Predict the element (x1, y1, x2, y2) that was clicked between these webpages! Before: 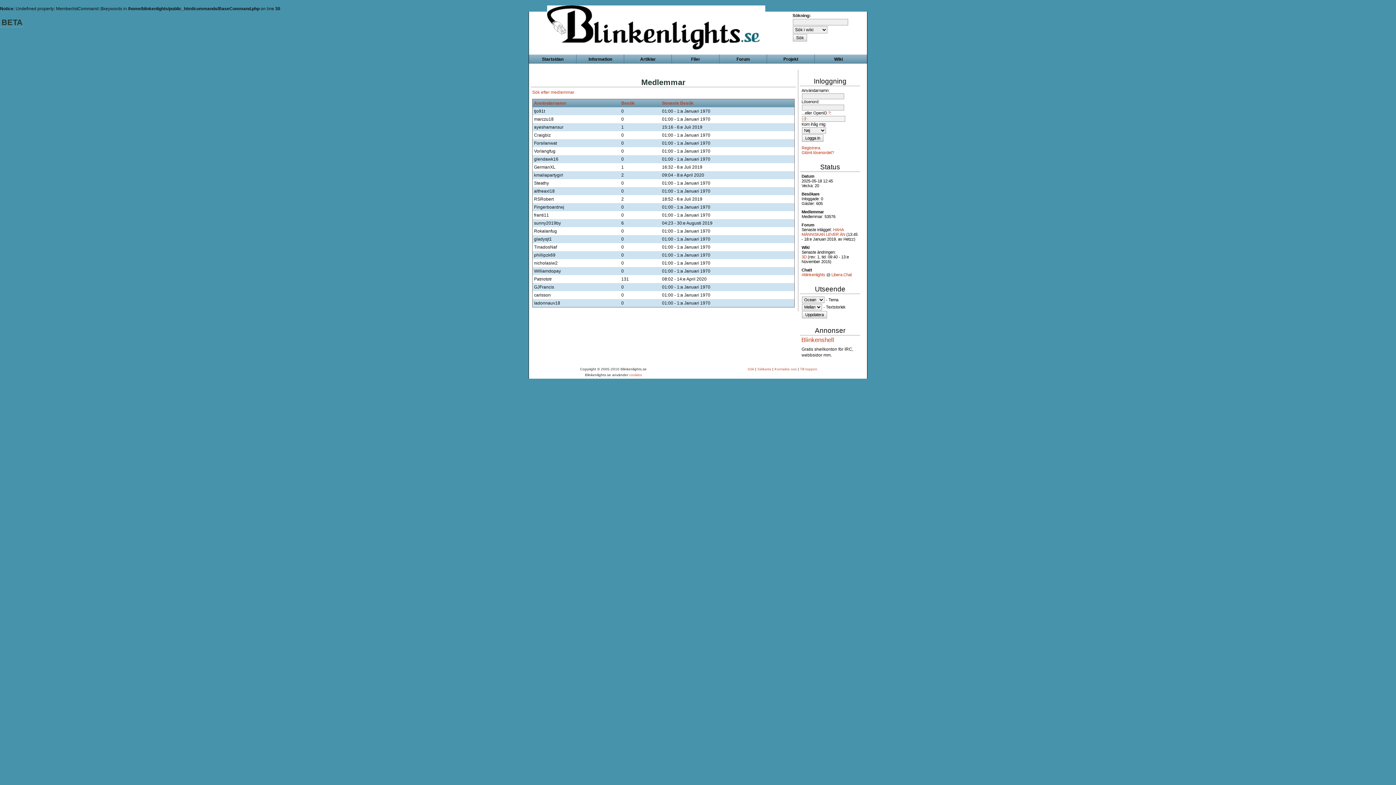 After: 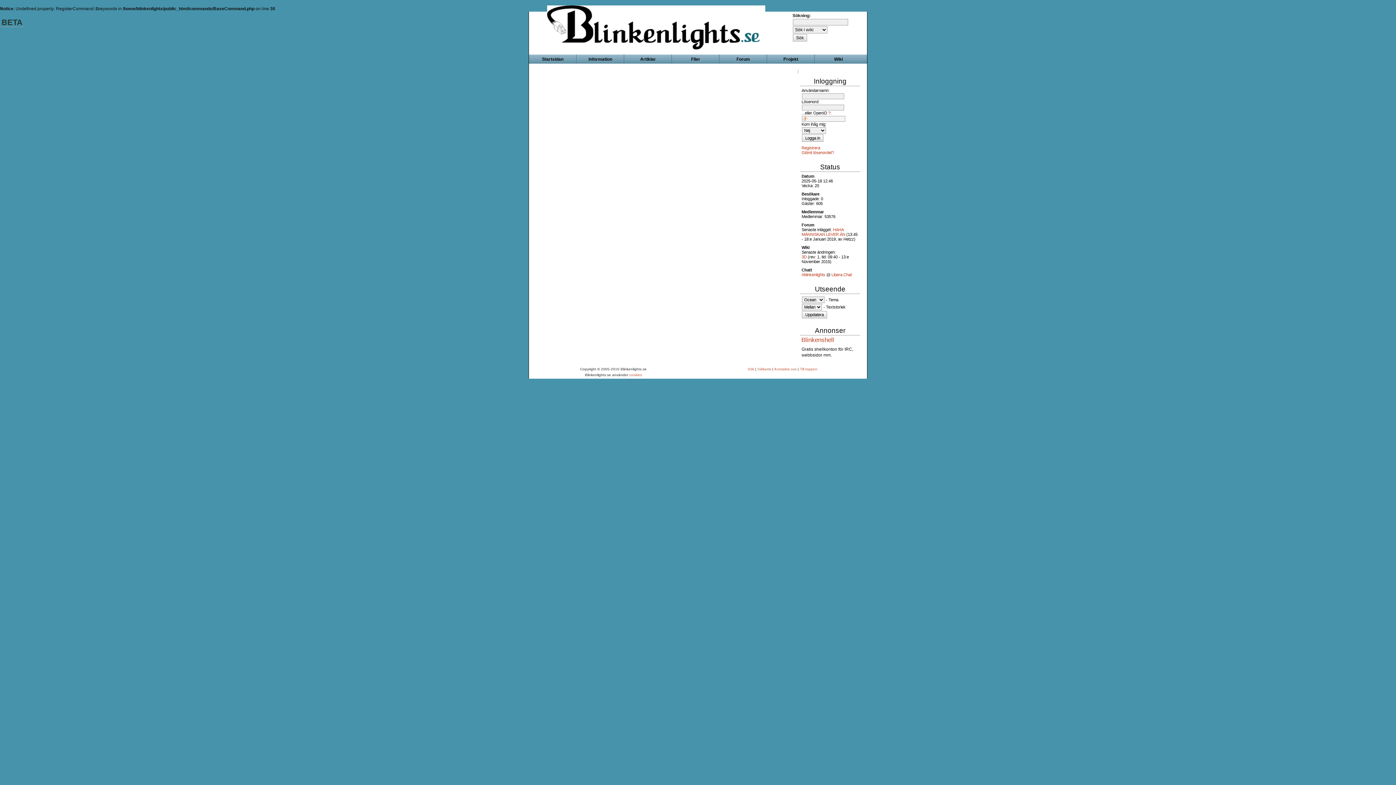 Action: label: Registrera bbox: (801, 145, 820, 150)